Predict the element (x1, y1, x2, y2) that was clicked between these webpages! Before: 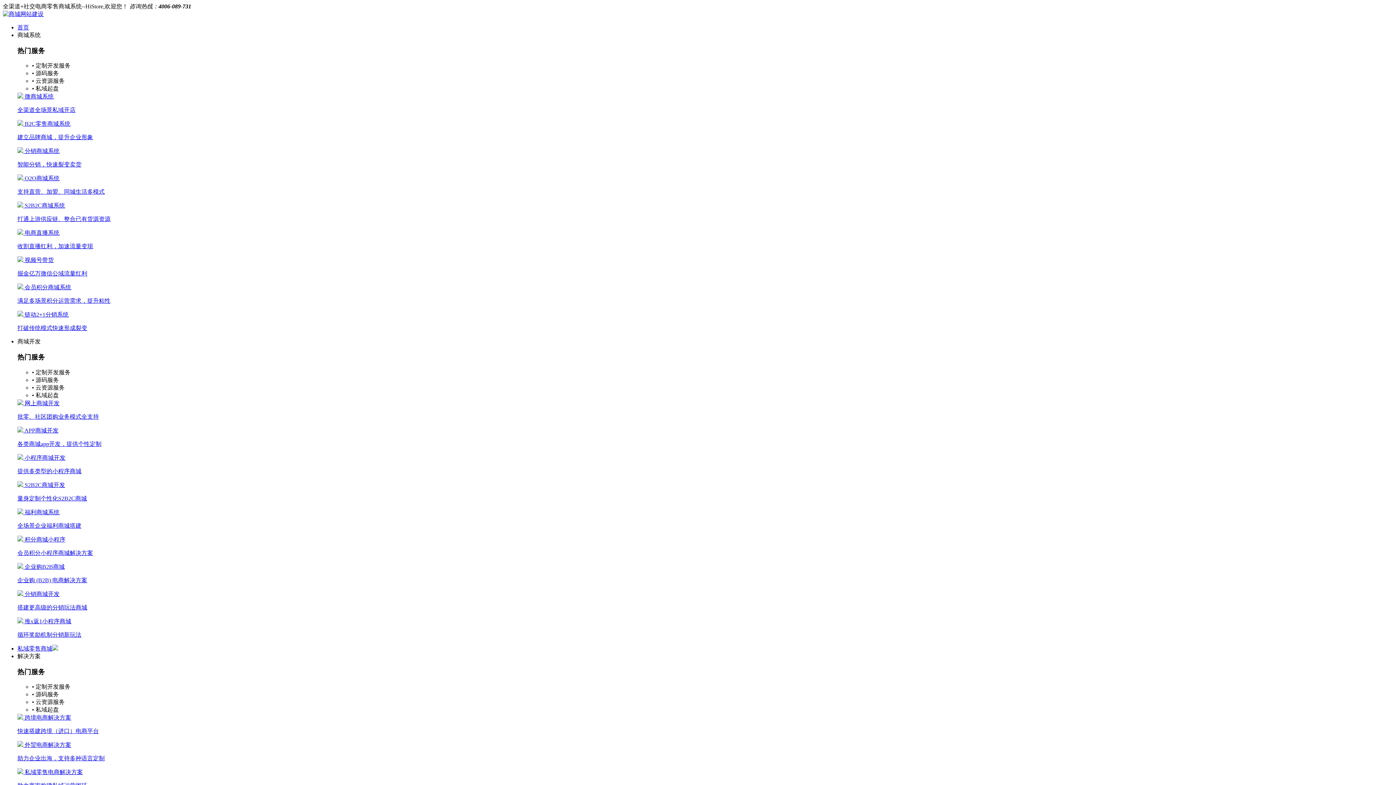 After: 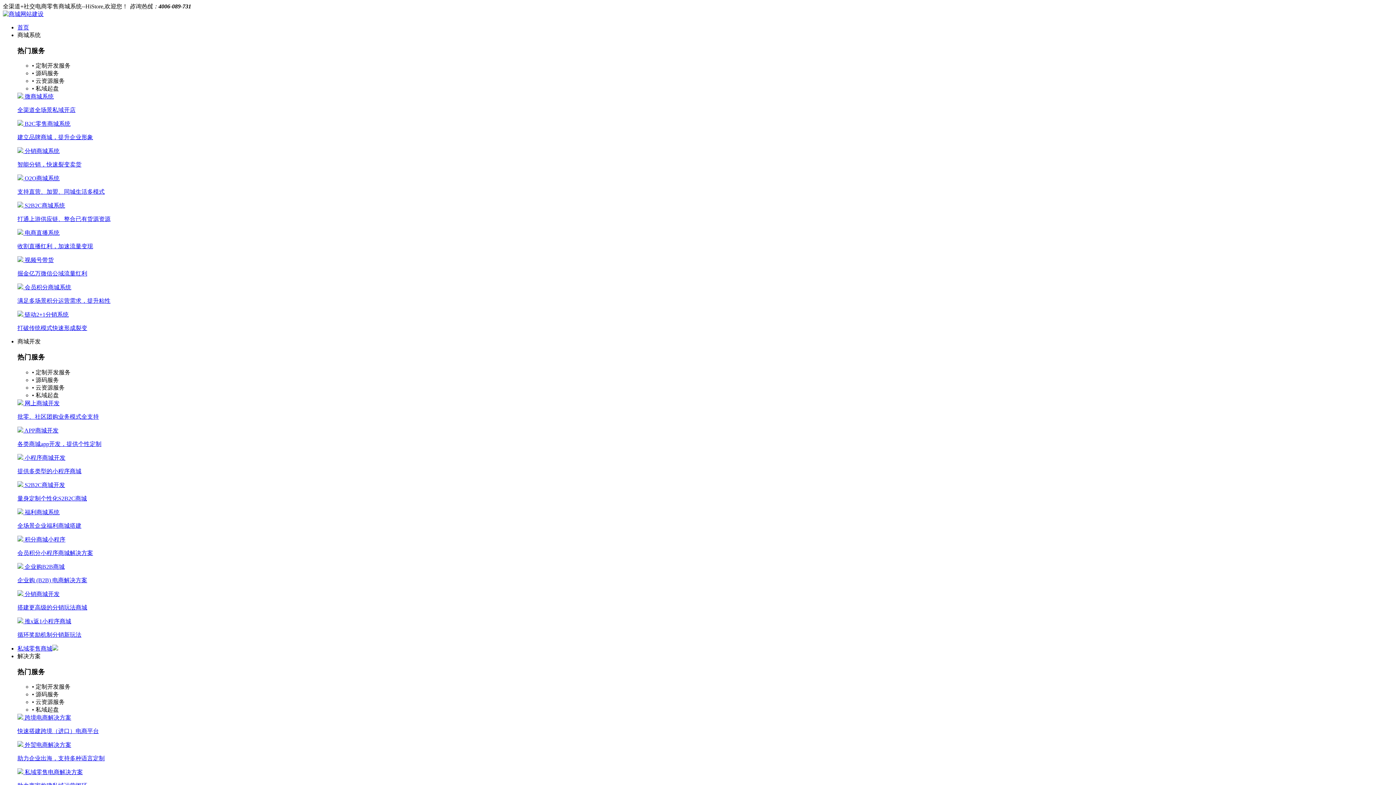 Action: bbox: (17, 645, 58, 651) label: 私域零售商城